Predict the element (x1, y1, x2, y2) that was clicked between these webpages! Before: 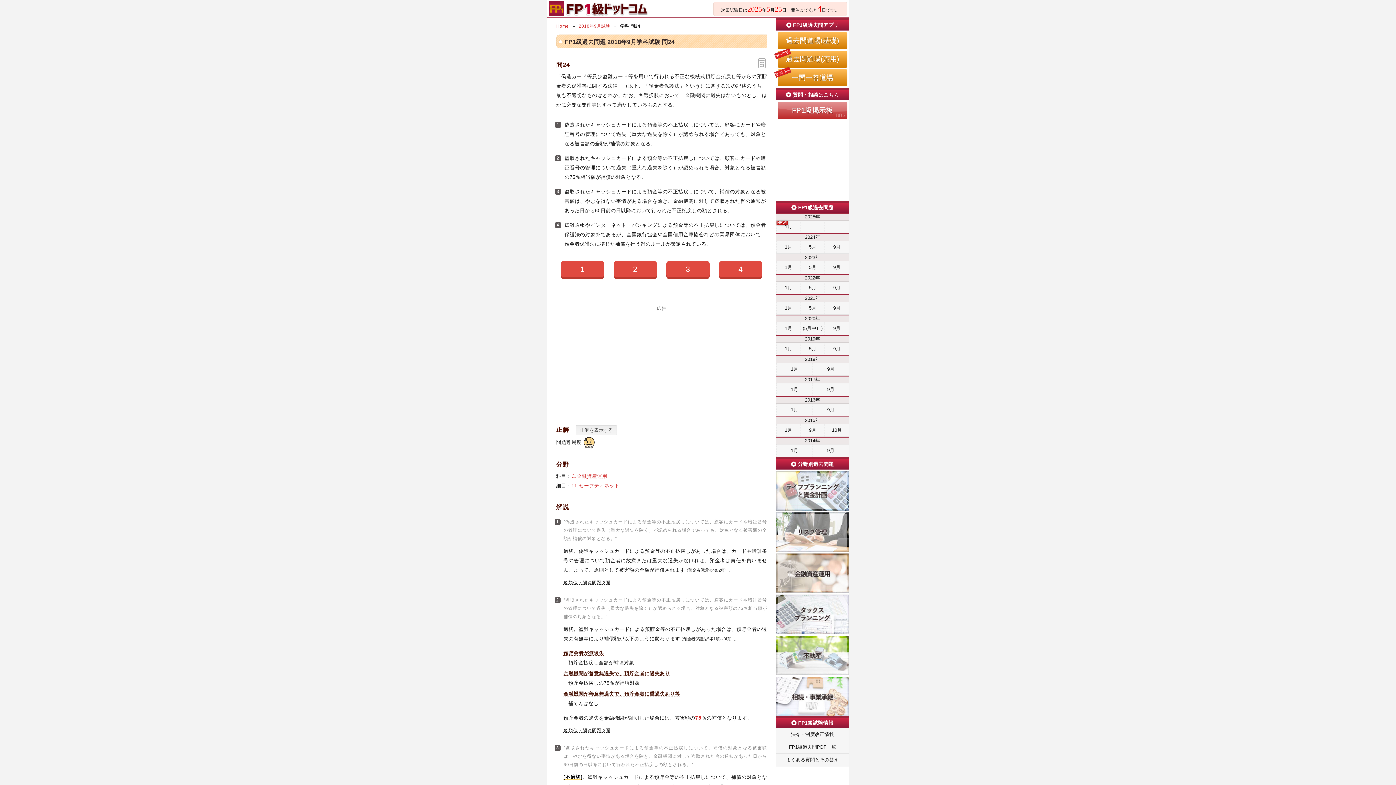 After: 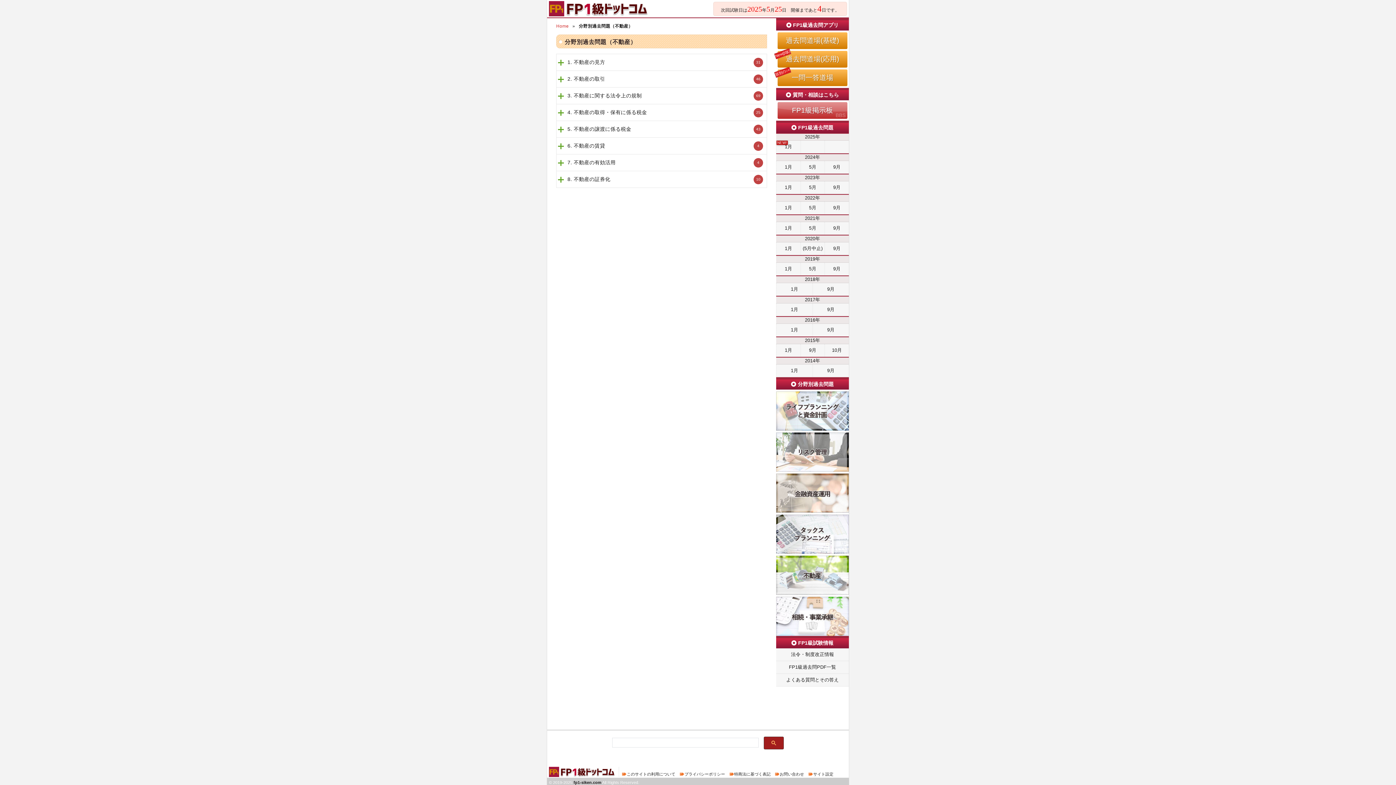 Action: label: 不動産 bbox: (776, 636, 849, 675)